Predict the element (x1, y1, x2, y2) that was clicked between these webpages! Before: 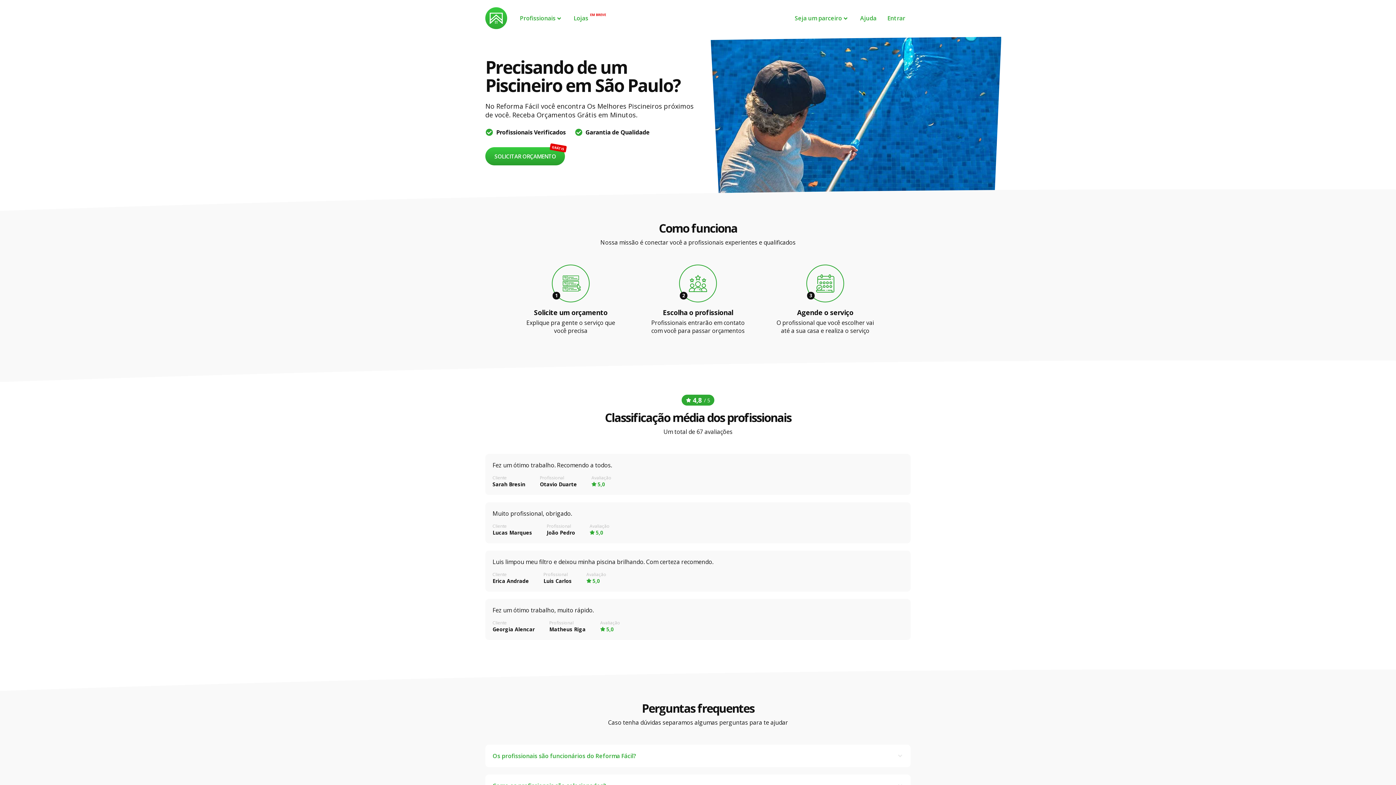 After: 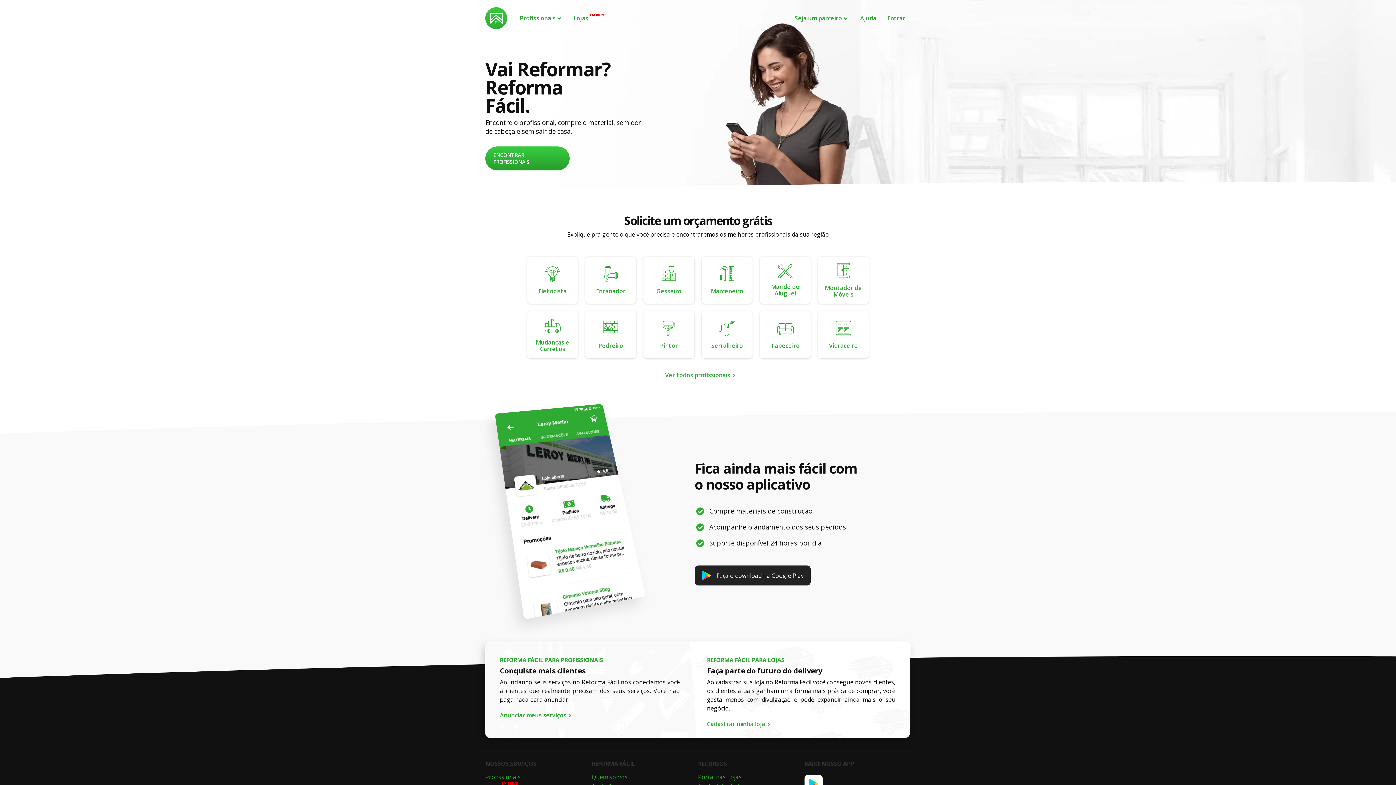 Action: bbox: (485, 7, 507, 29)